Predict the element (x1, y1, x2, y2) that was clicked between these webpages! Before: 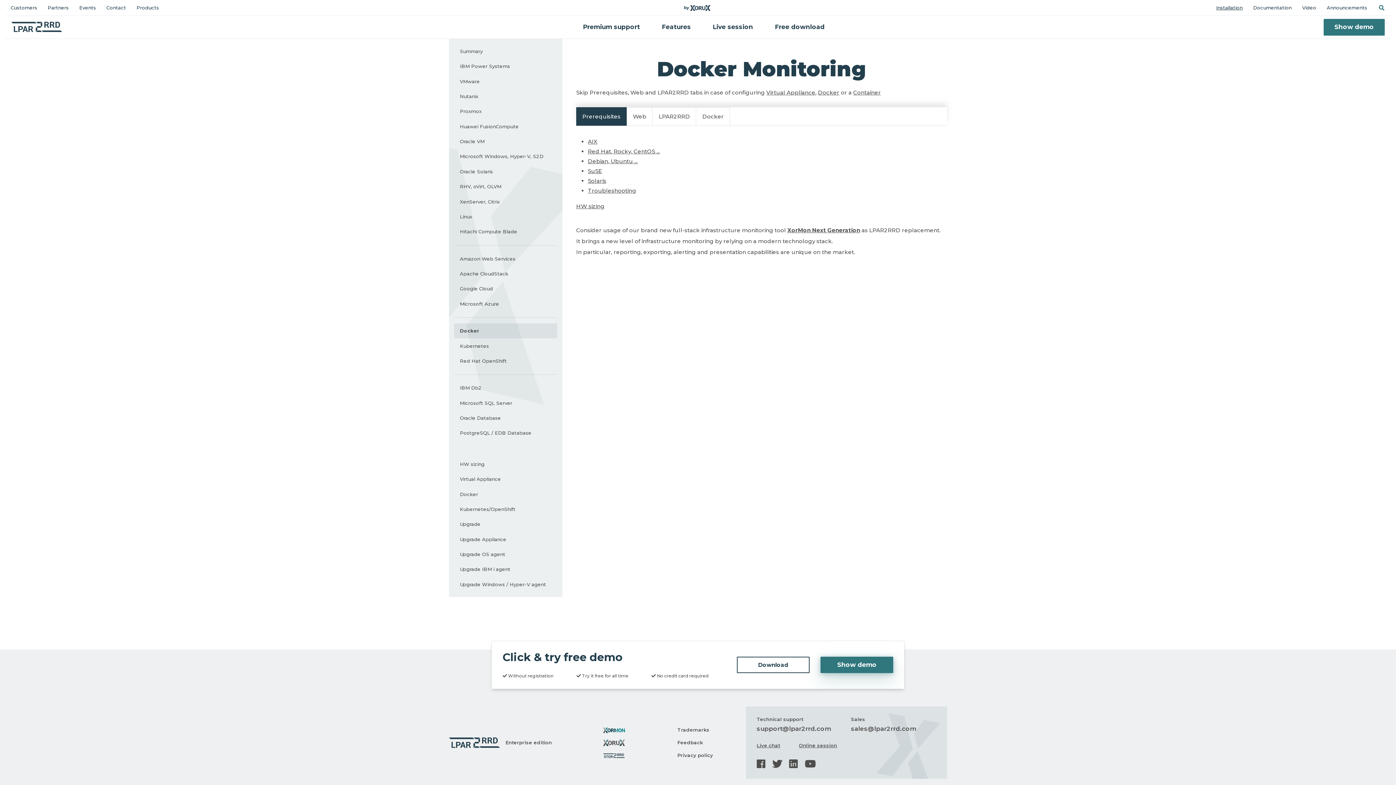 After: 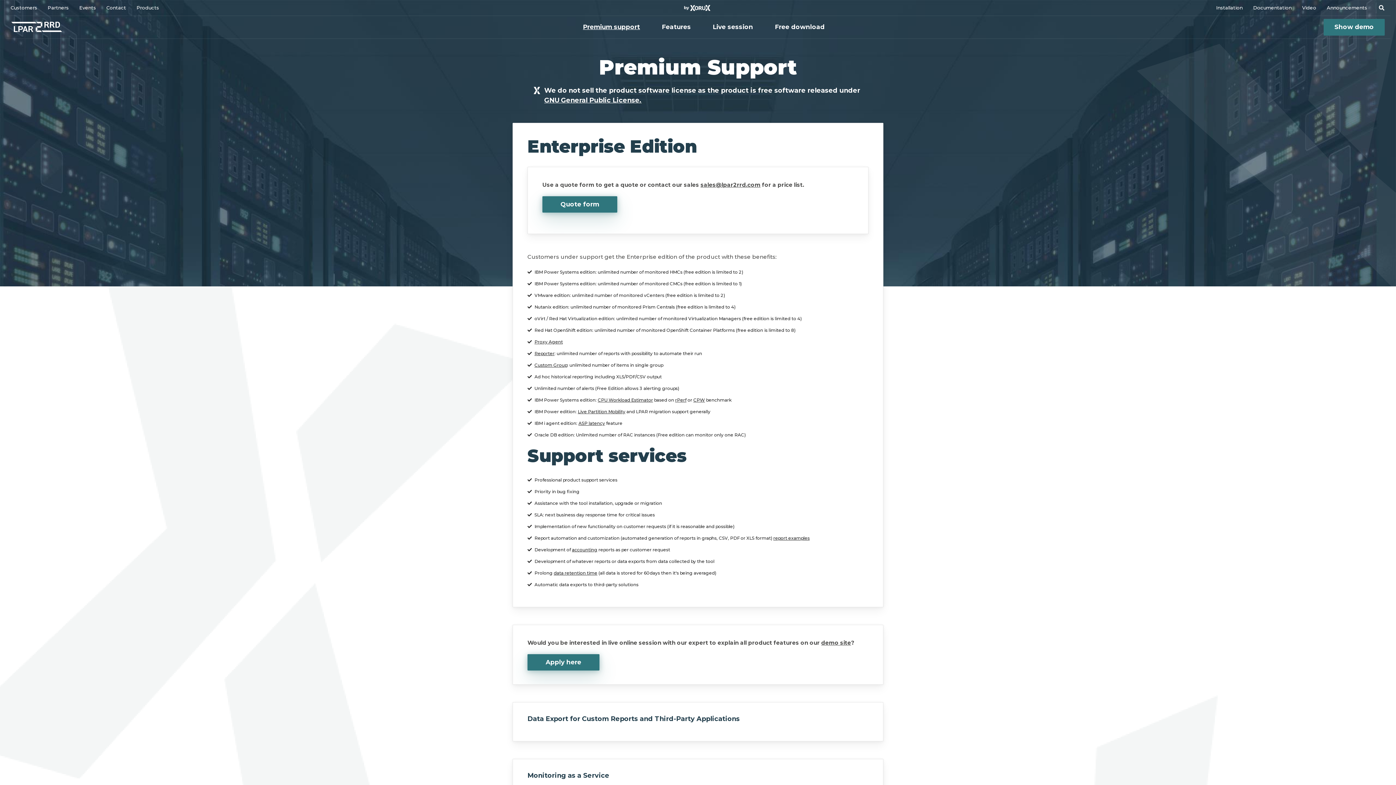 Action: label: Premium support bbox: (572, 19, 651, 35)